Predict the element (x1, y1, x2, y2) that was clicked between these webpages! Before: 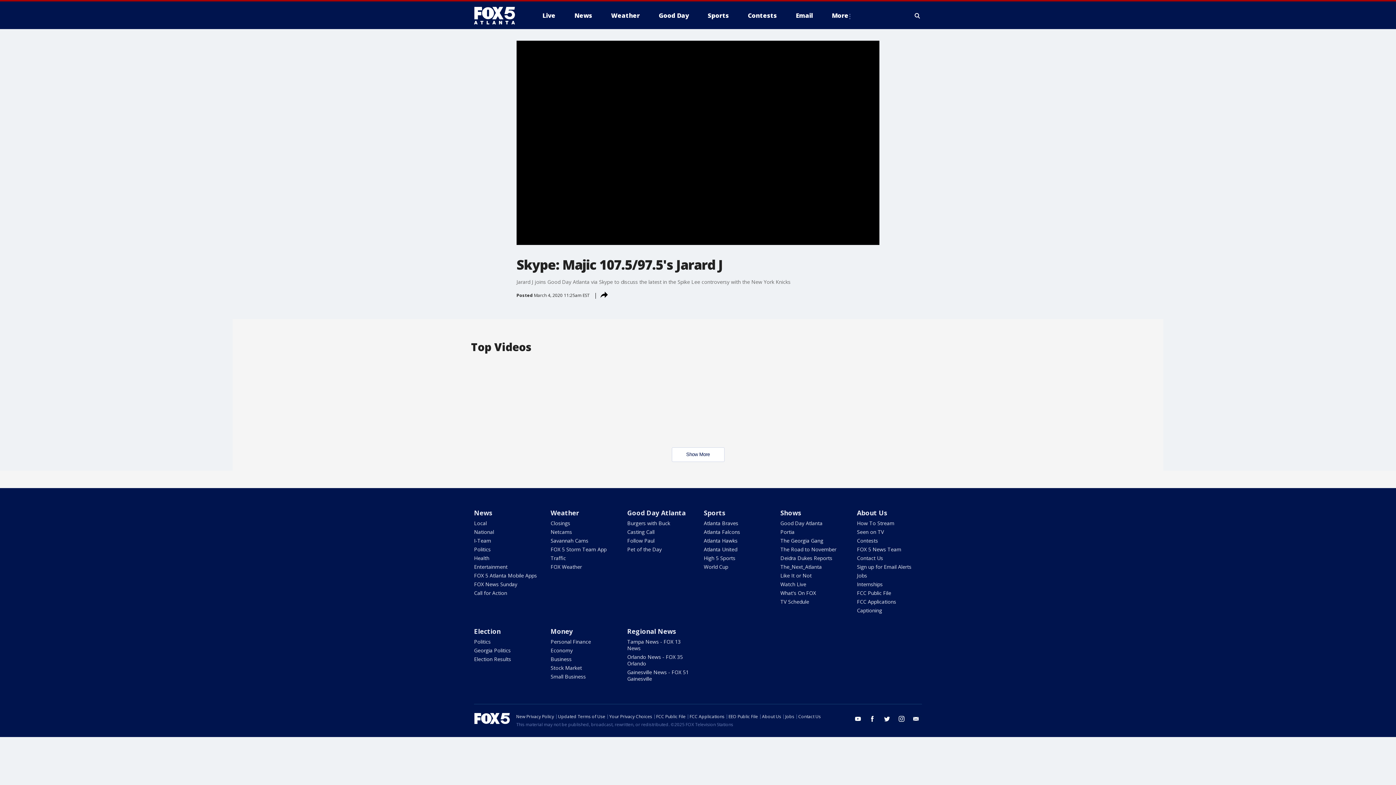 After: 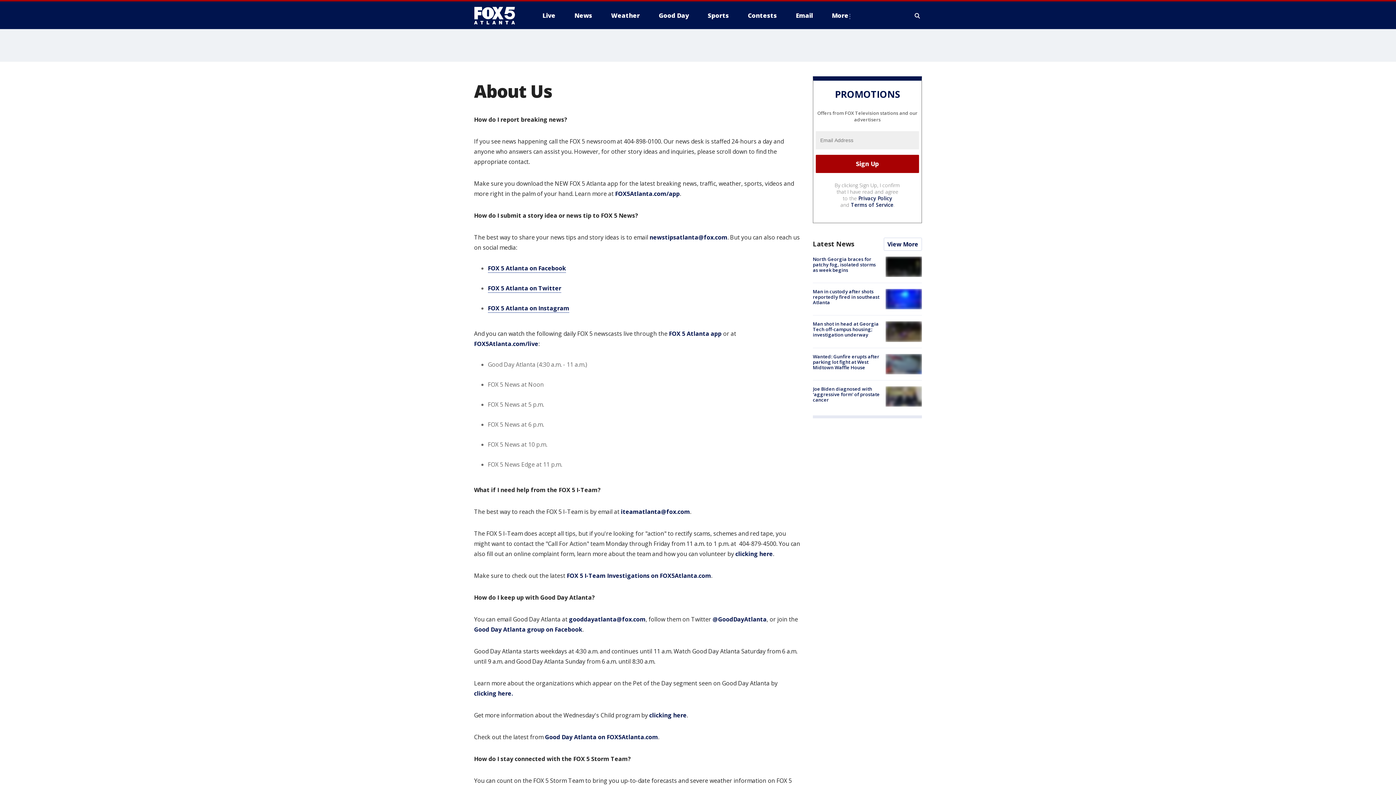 Action: bbox: (762, 713, 781, 720) label: About Us